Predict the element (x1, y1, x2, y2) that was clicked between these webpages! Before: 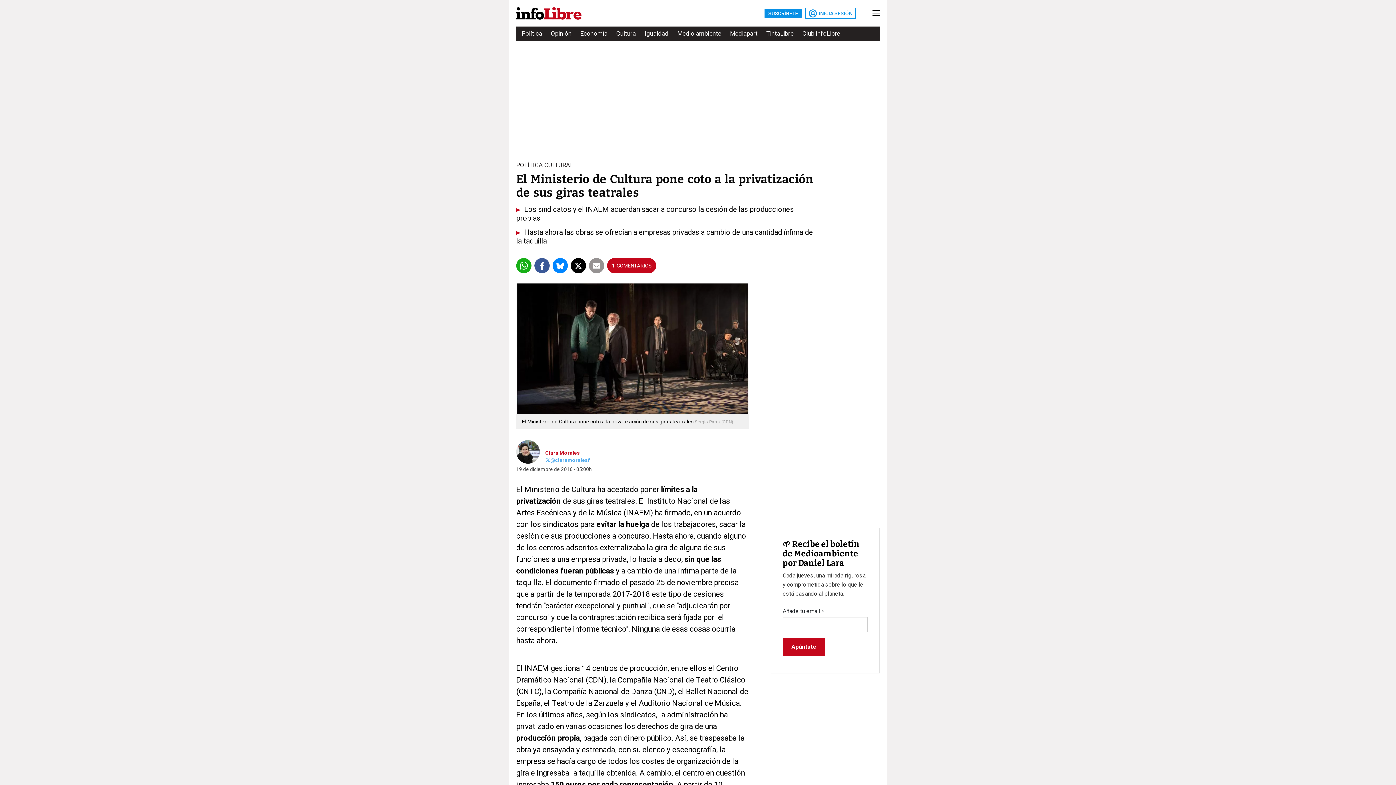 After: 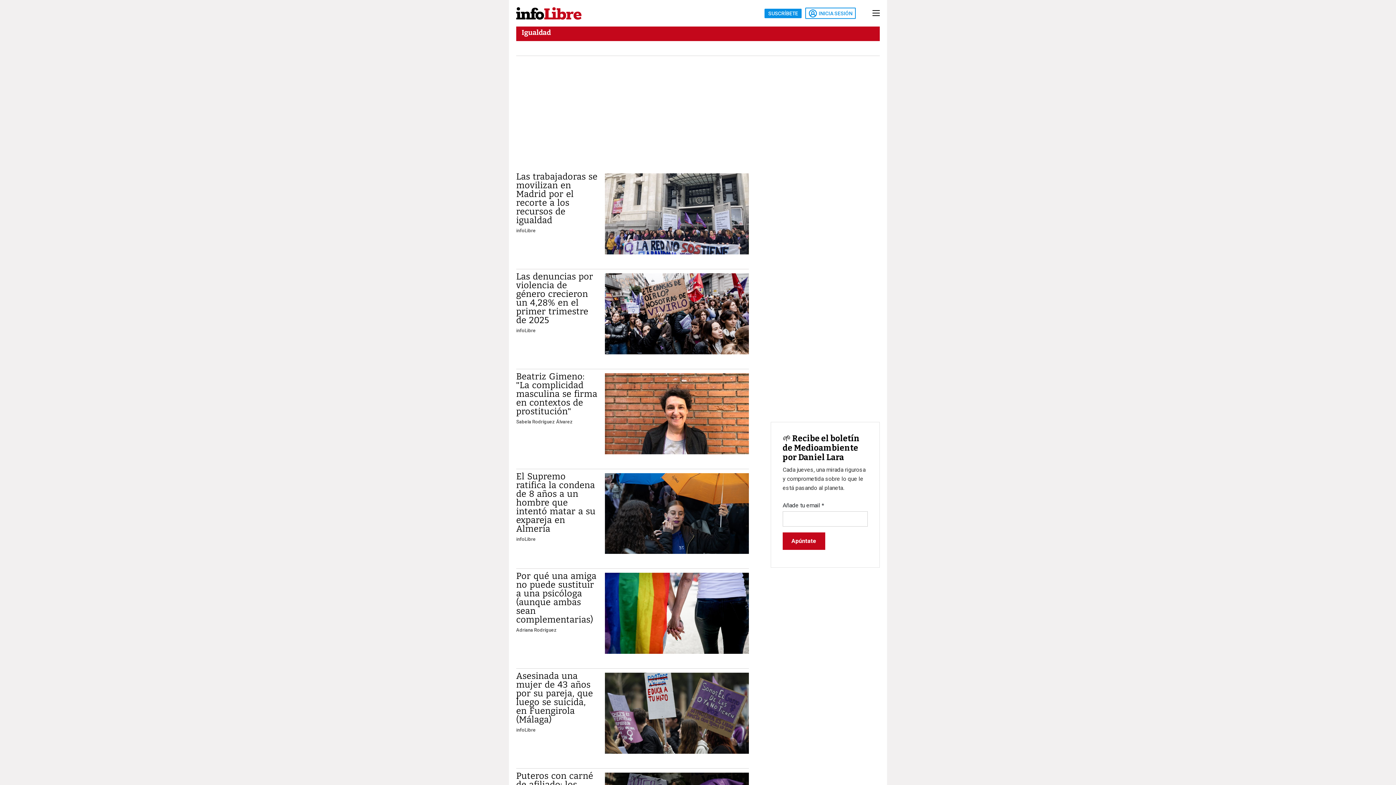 Action: bbox: (644, 27, 668, 40) label: Igualdad